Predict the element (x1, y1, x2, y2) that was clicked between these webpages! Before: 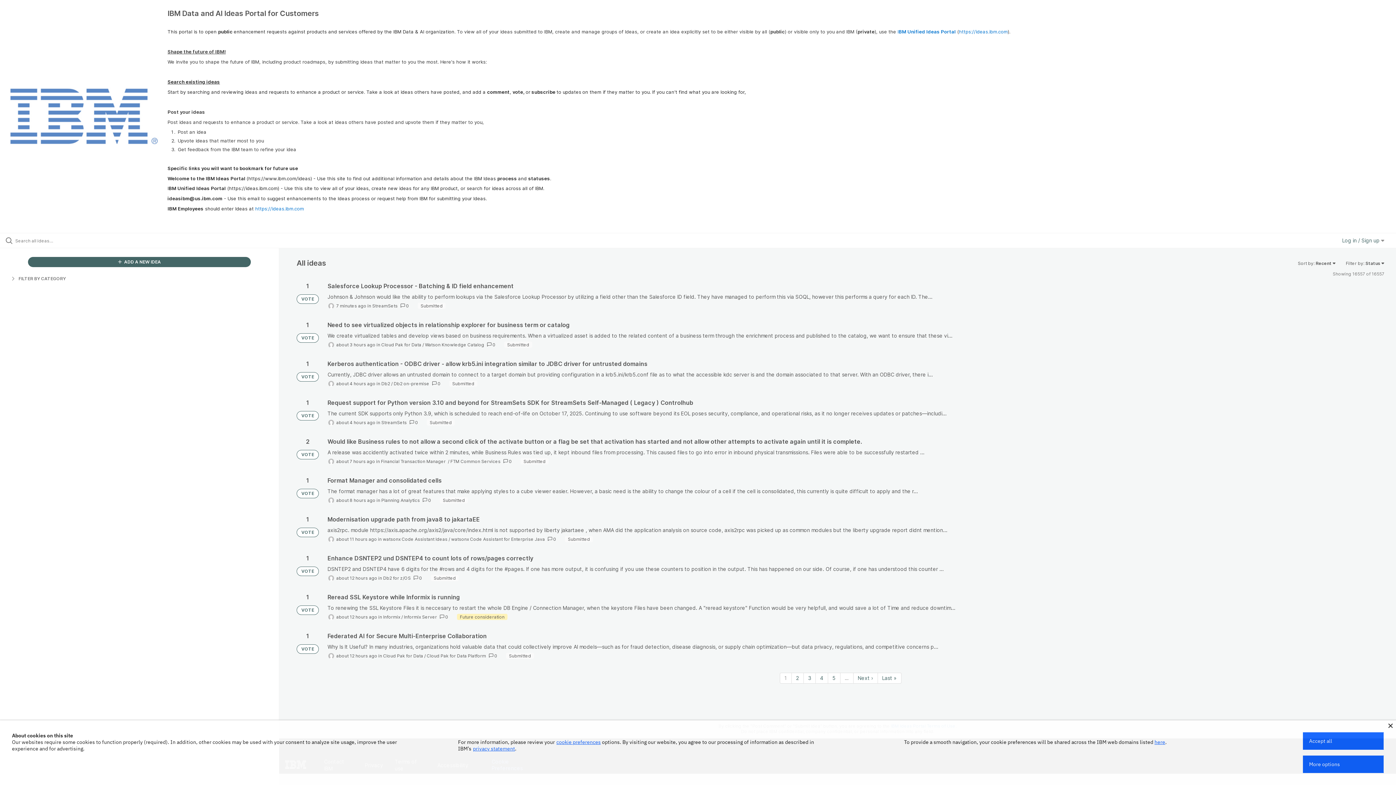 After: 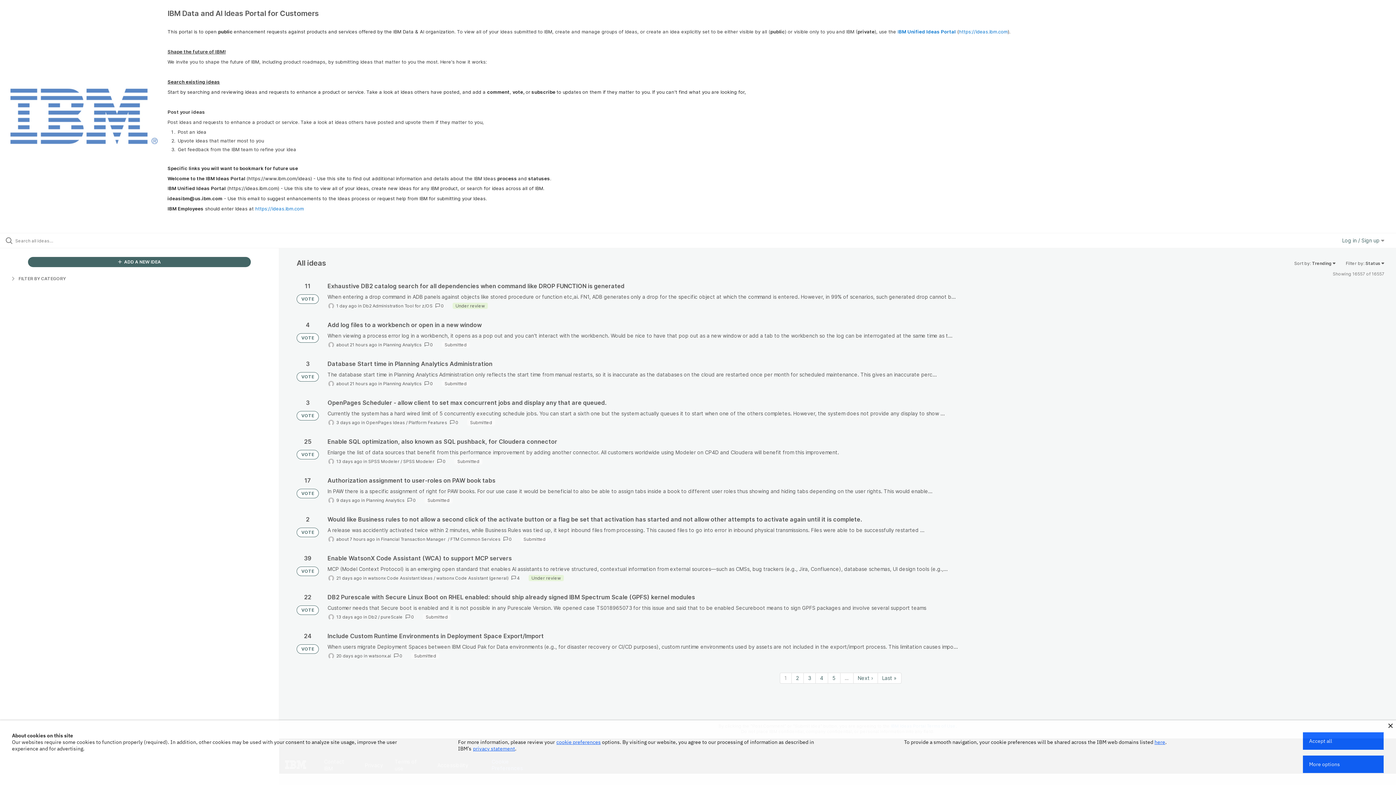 Action: bbox: (0, 87, 167, 145)